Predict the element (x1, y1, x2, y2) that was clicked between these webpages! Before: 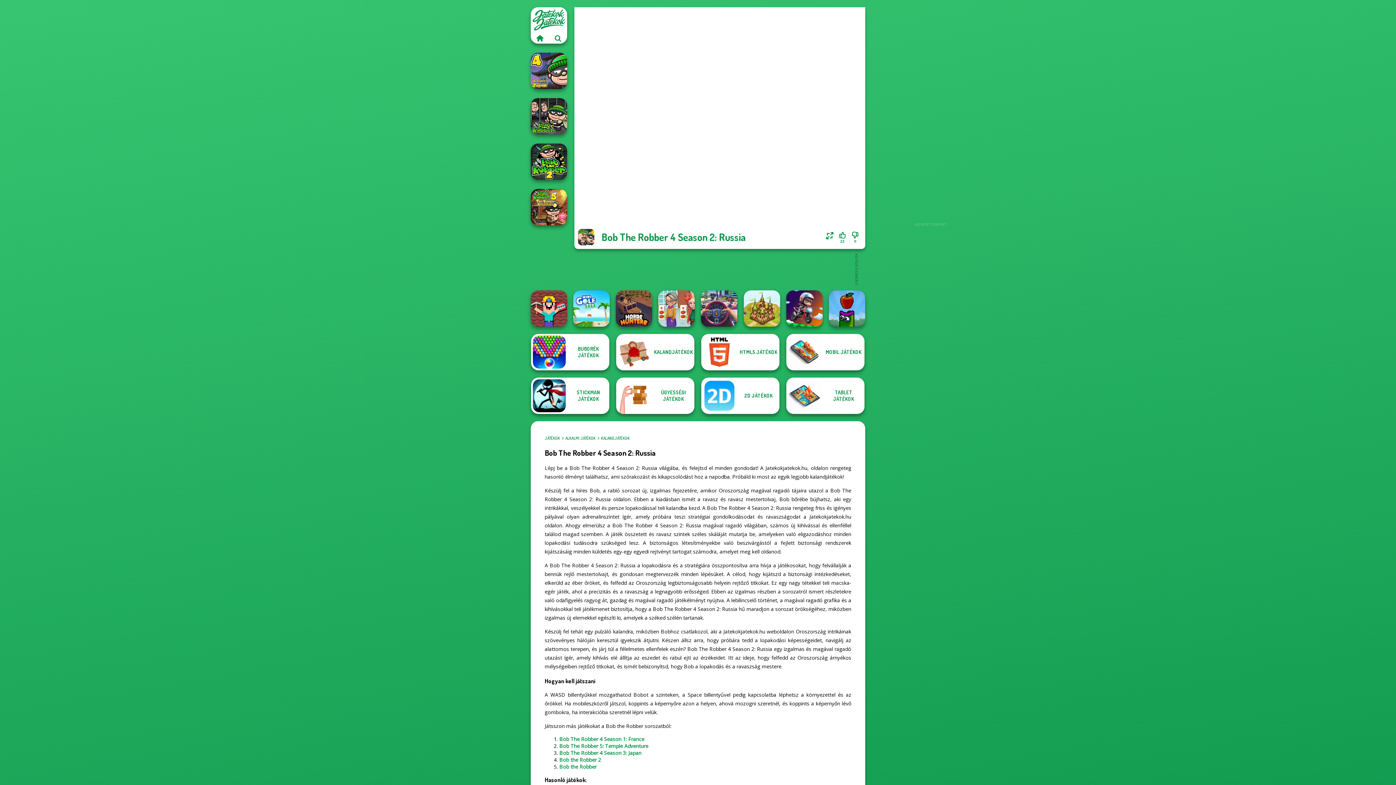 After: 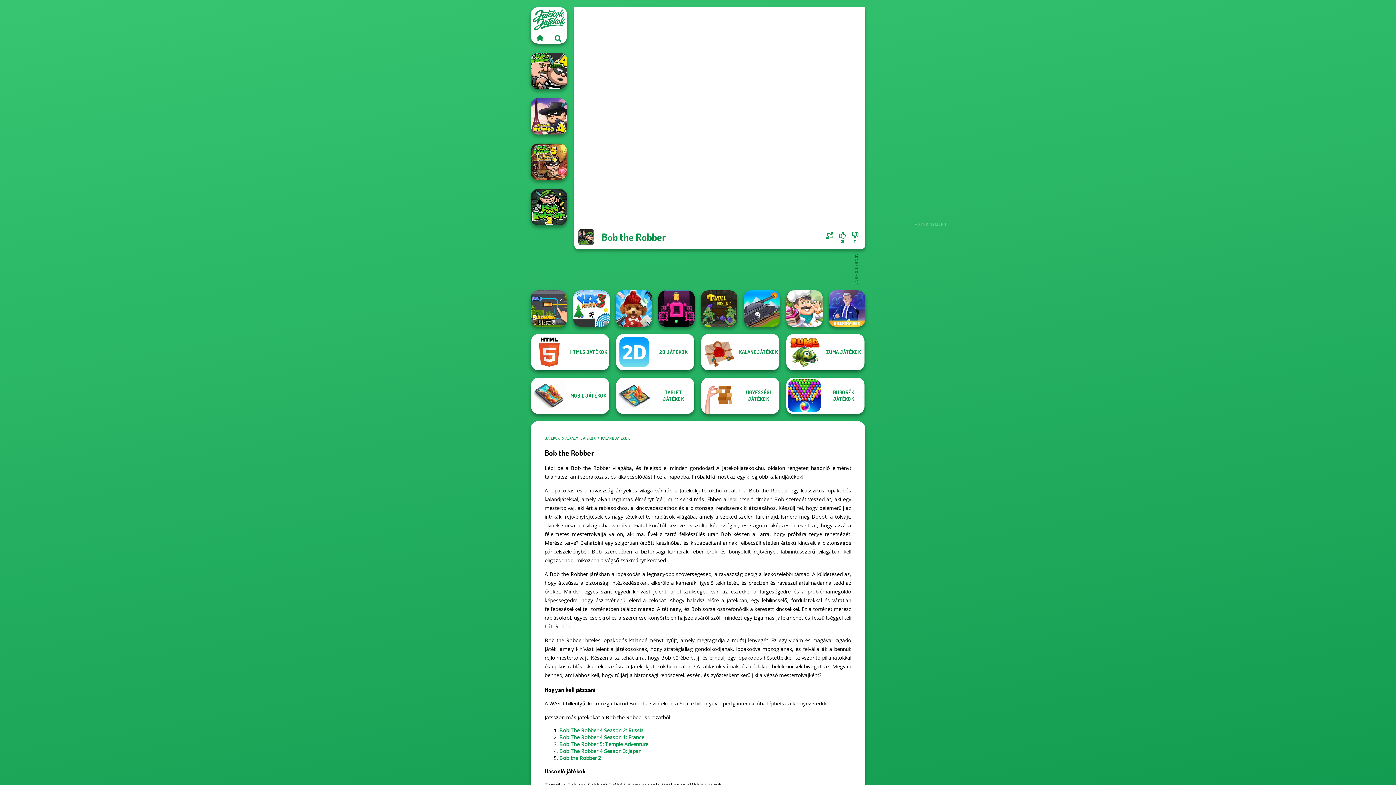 Action: bbox: (559, 763, 596, 770) label: Bob the Robber